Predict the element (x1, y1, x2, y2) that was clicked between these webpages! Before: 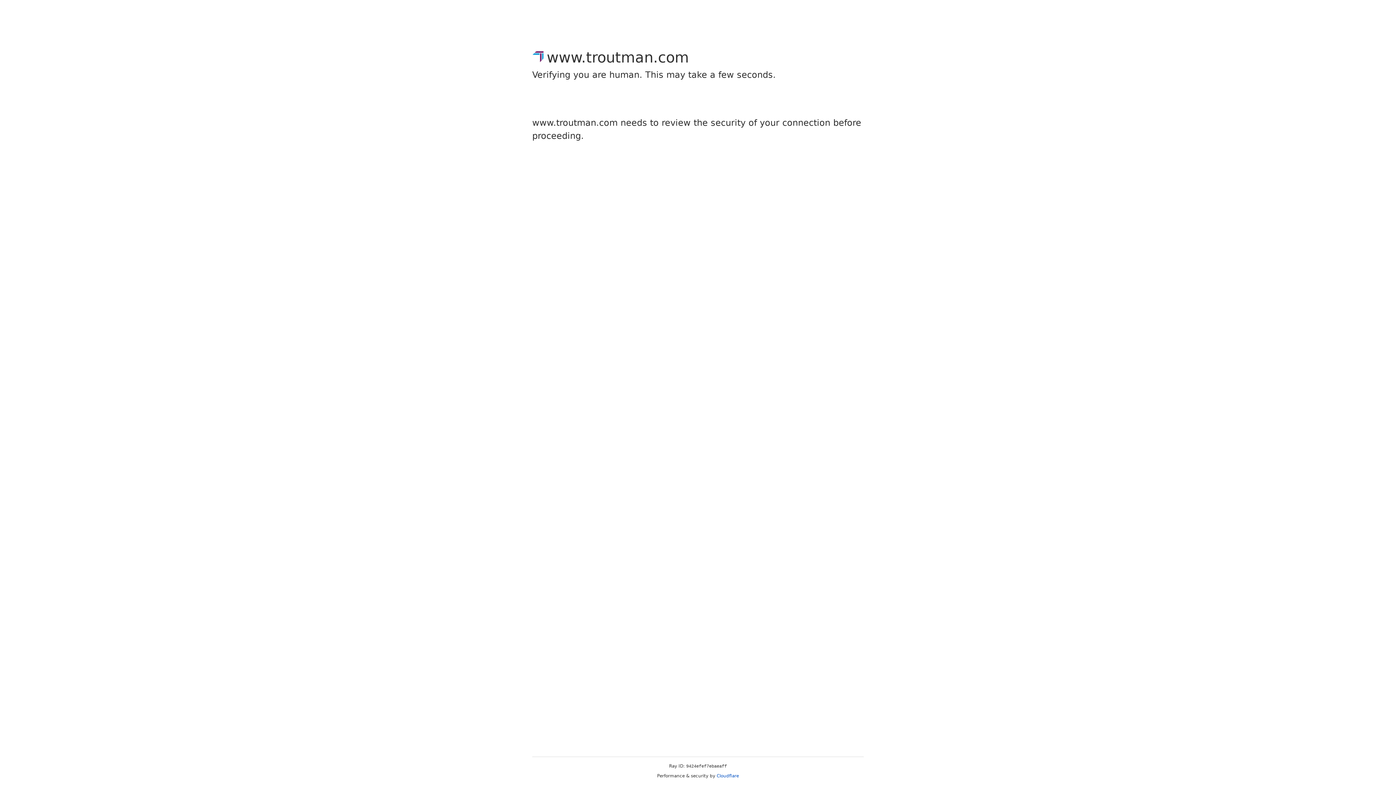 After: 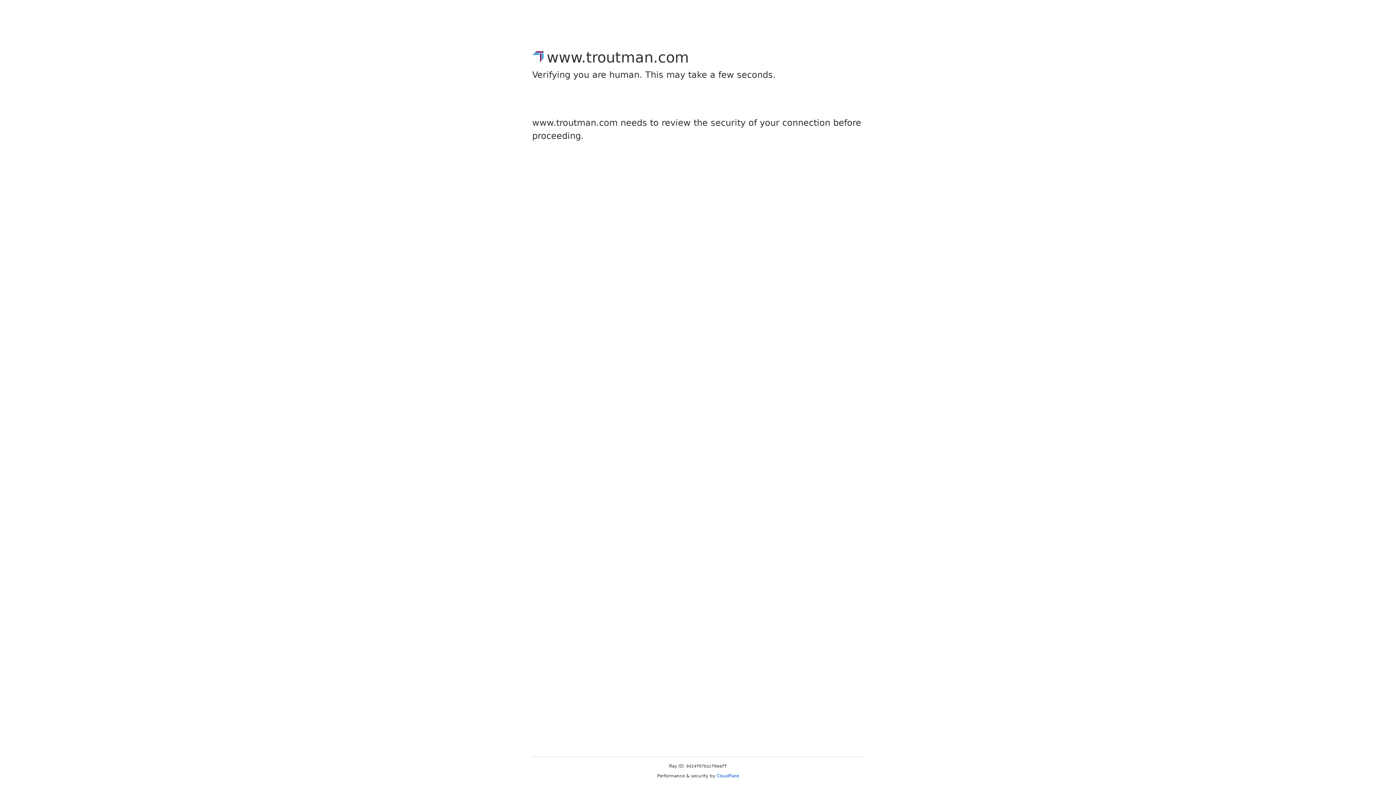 Action: bbox: (716, 773, 739, 778) label: Cloudflare